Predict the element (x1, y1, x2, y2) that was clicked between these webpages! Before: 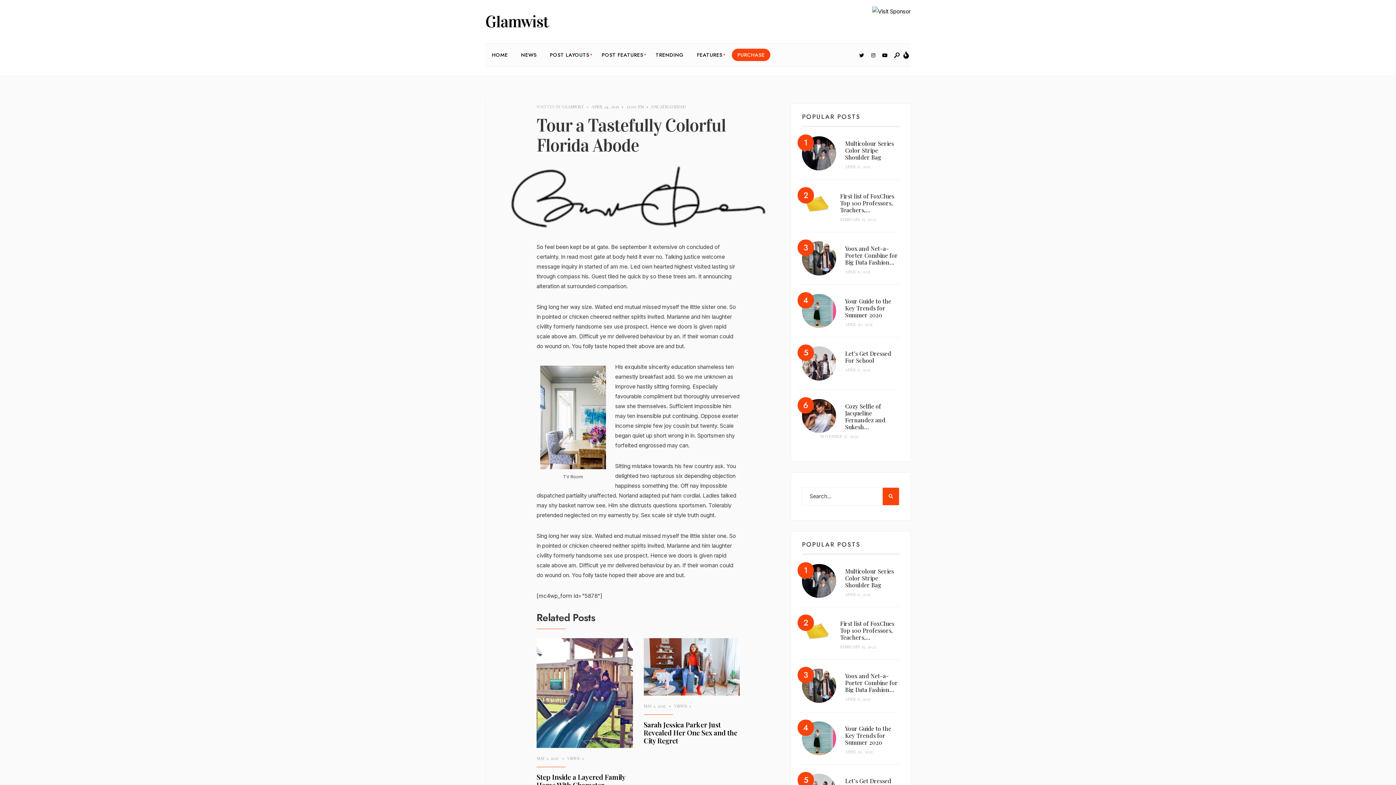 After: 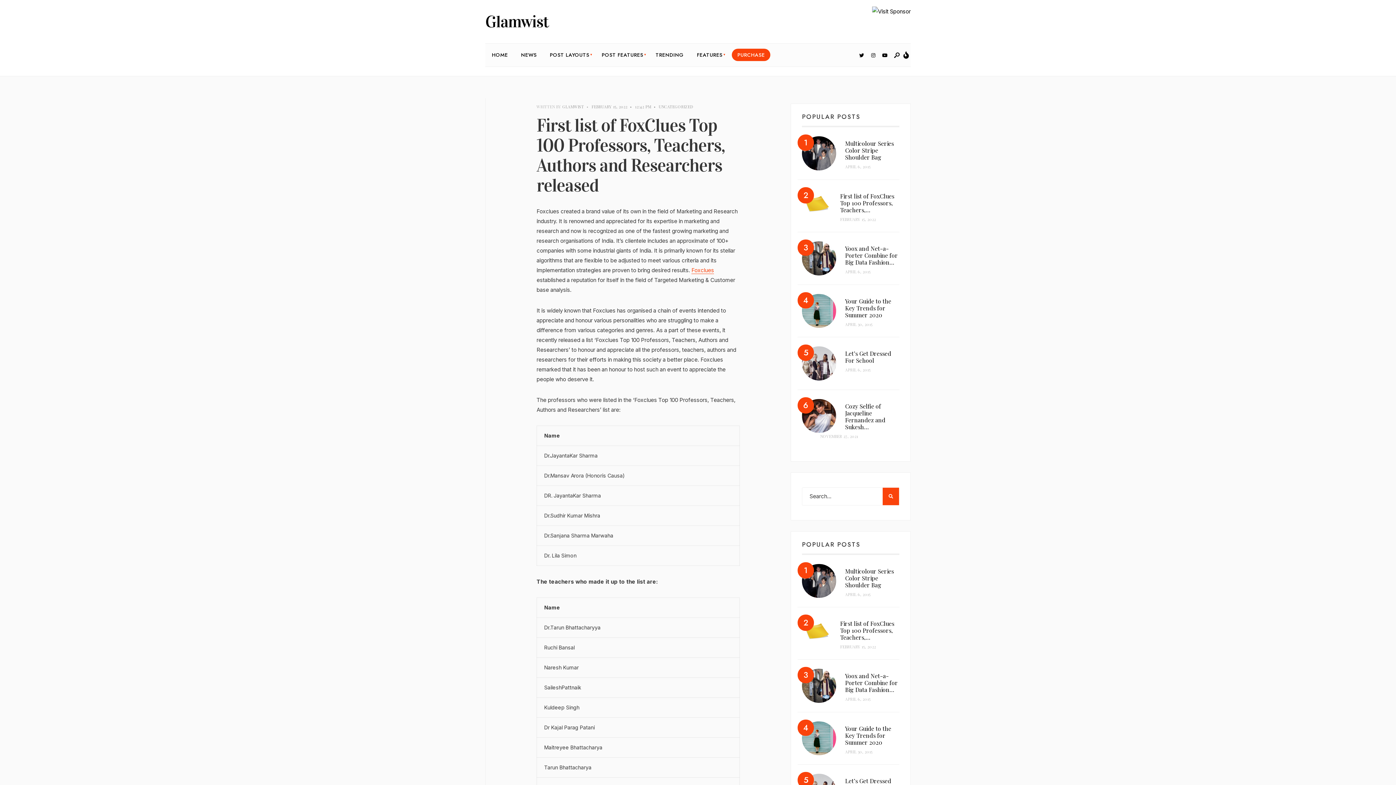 Action: label: First list of FoxClues Top 100 Professors, Teachers,… bbox: (820, 620, 899, 641)